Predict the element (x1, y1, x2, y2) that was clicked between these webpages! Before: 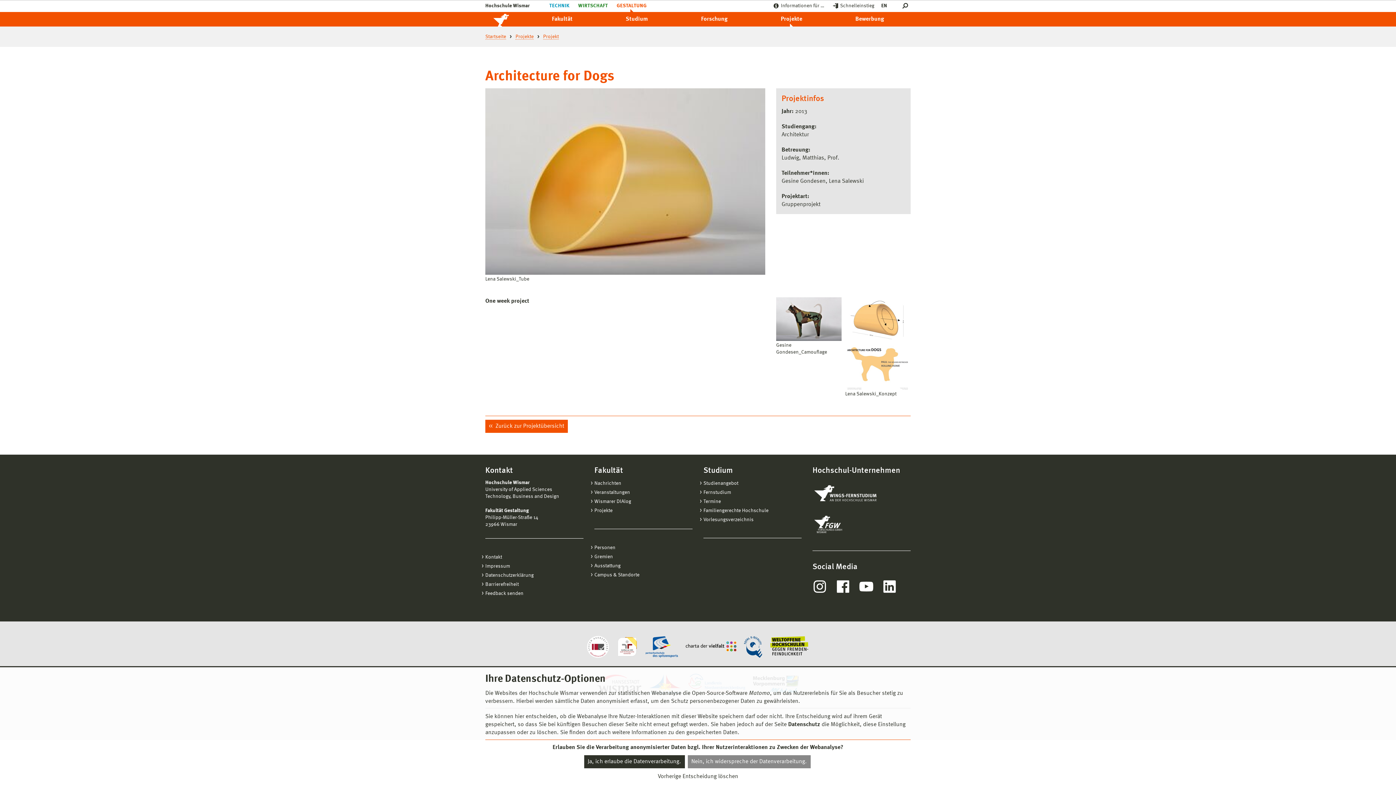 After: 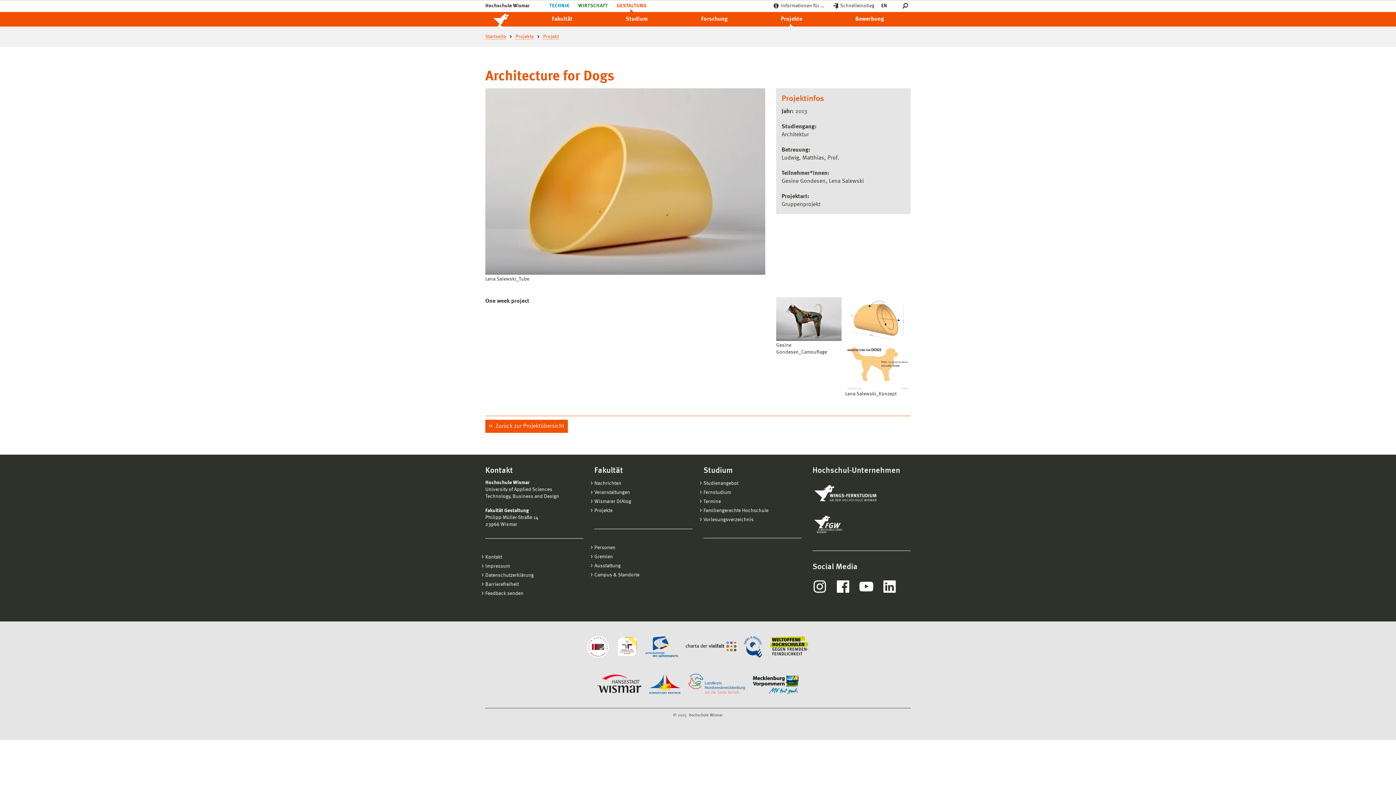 Action: bbox: (658, 774, 738, 780) label: Vorherige Entscheidung löschen